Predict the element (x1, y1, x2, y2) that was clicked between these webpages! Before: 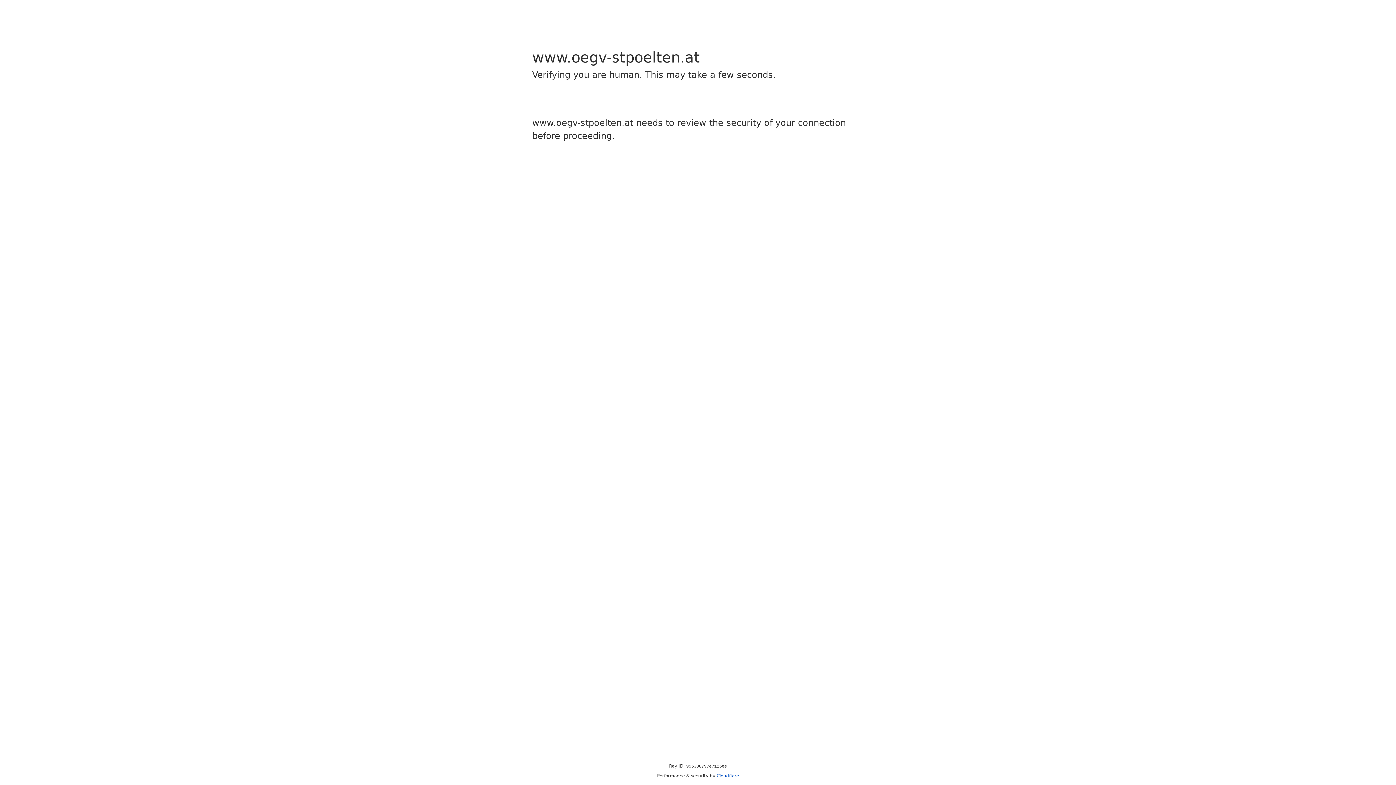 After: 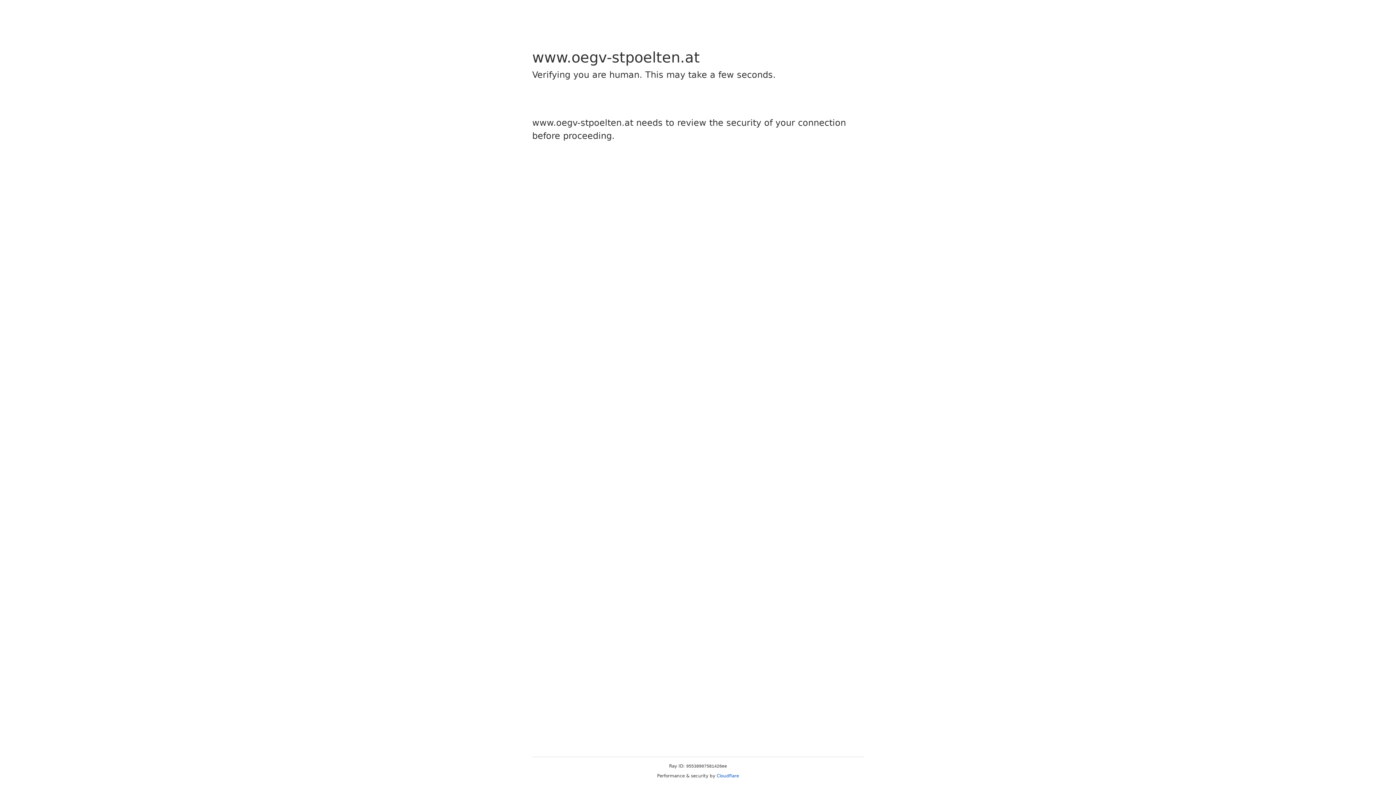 Action: bbox: (716, 773, 739, 778) label: Cloudflare